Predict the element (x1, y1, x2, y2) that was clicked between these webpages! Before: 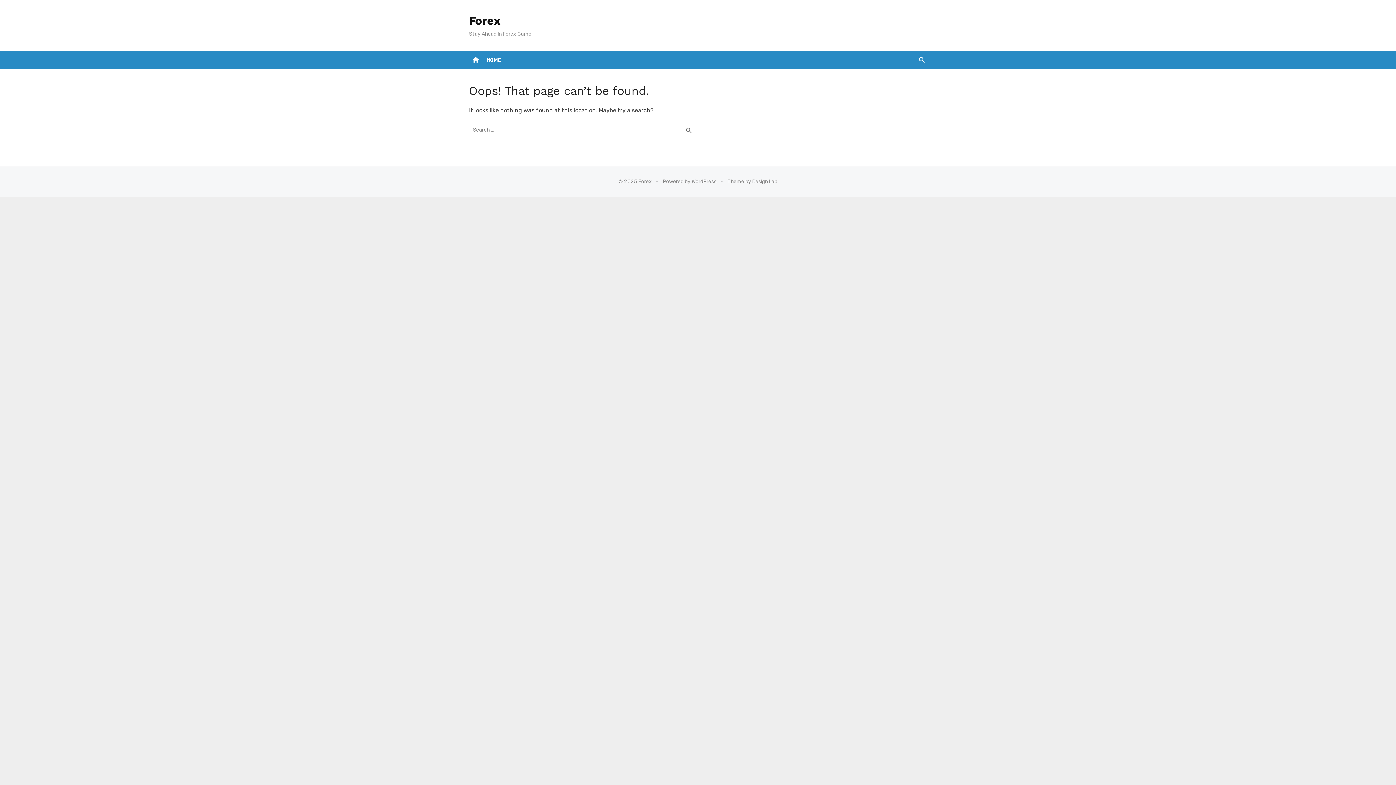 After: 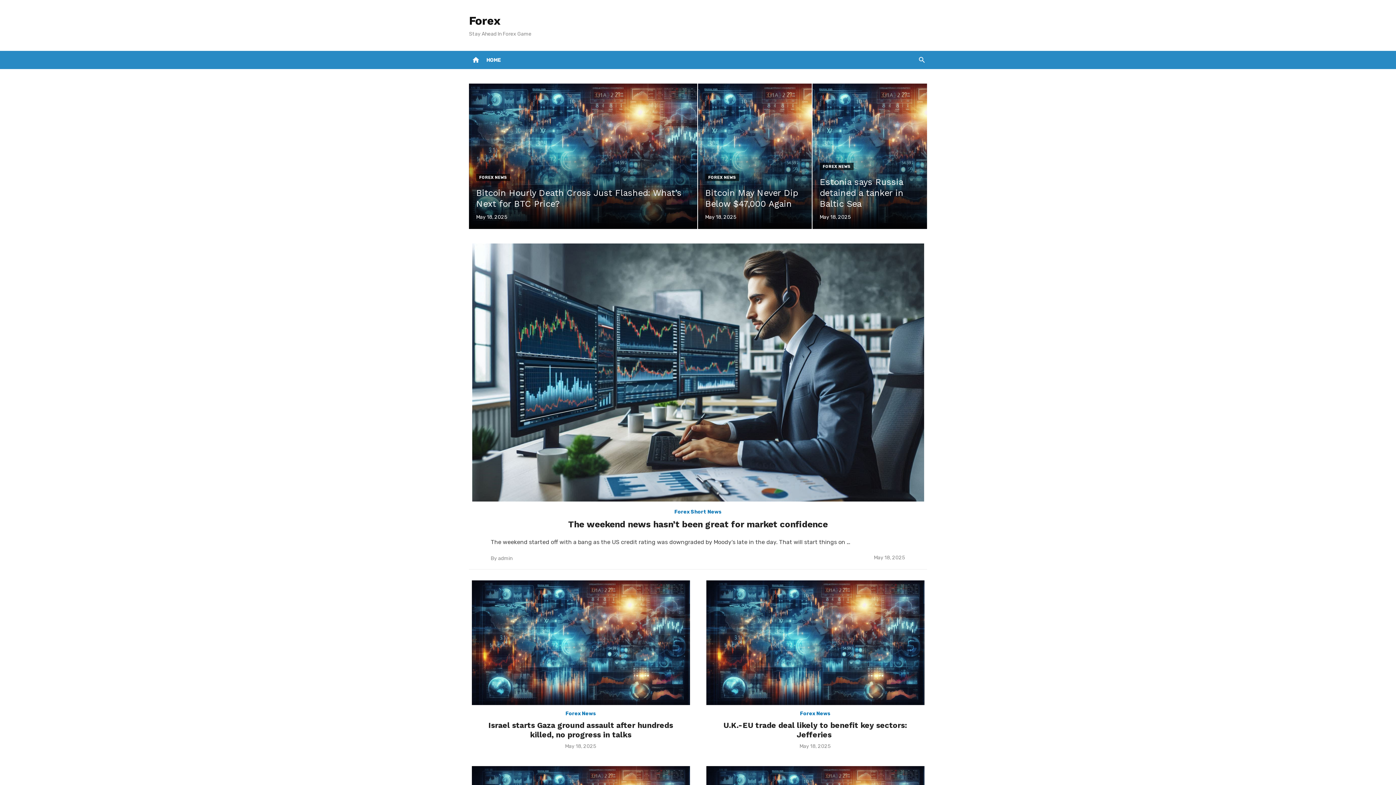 Action: bbox: (470, 54, 481, 65) label: home